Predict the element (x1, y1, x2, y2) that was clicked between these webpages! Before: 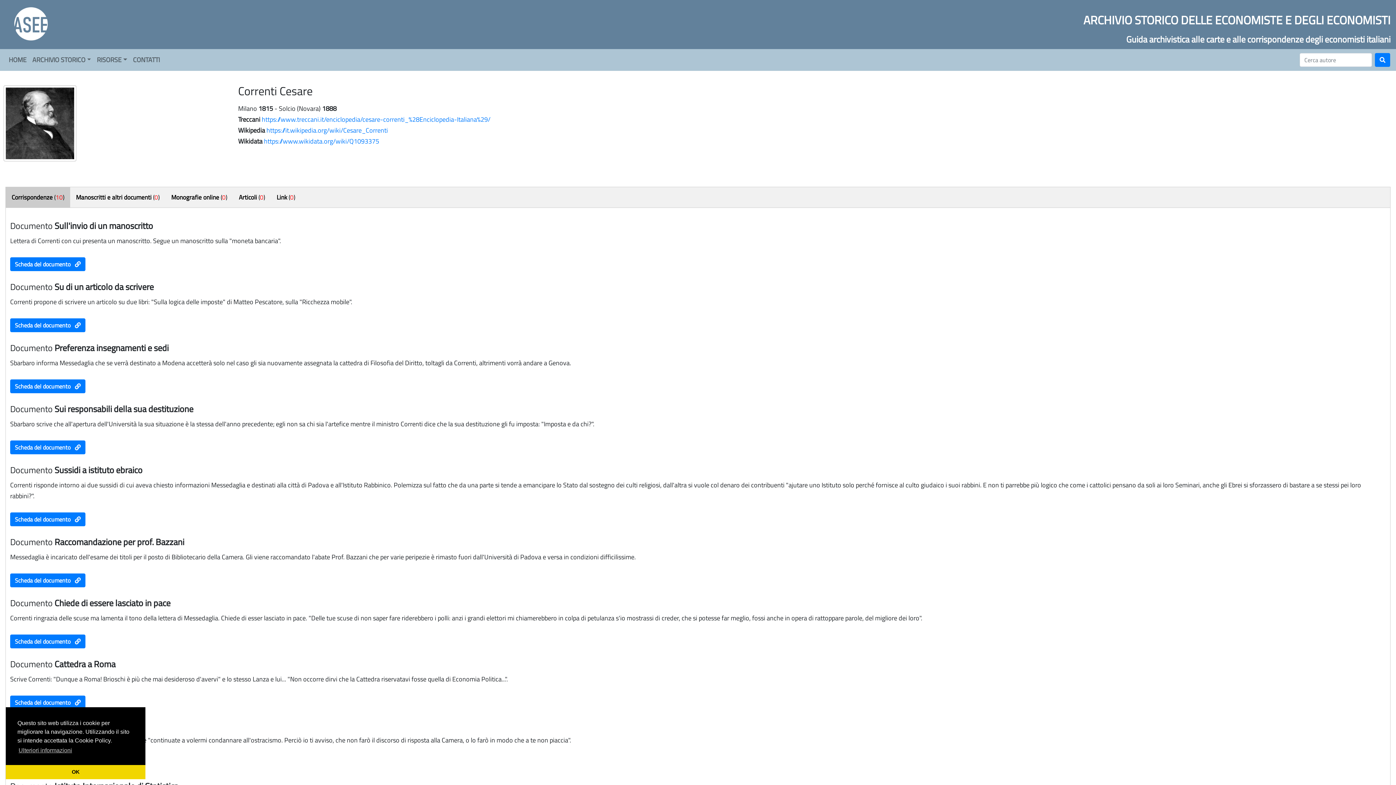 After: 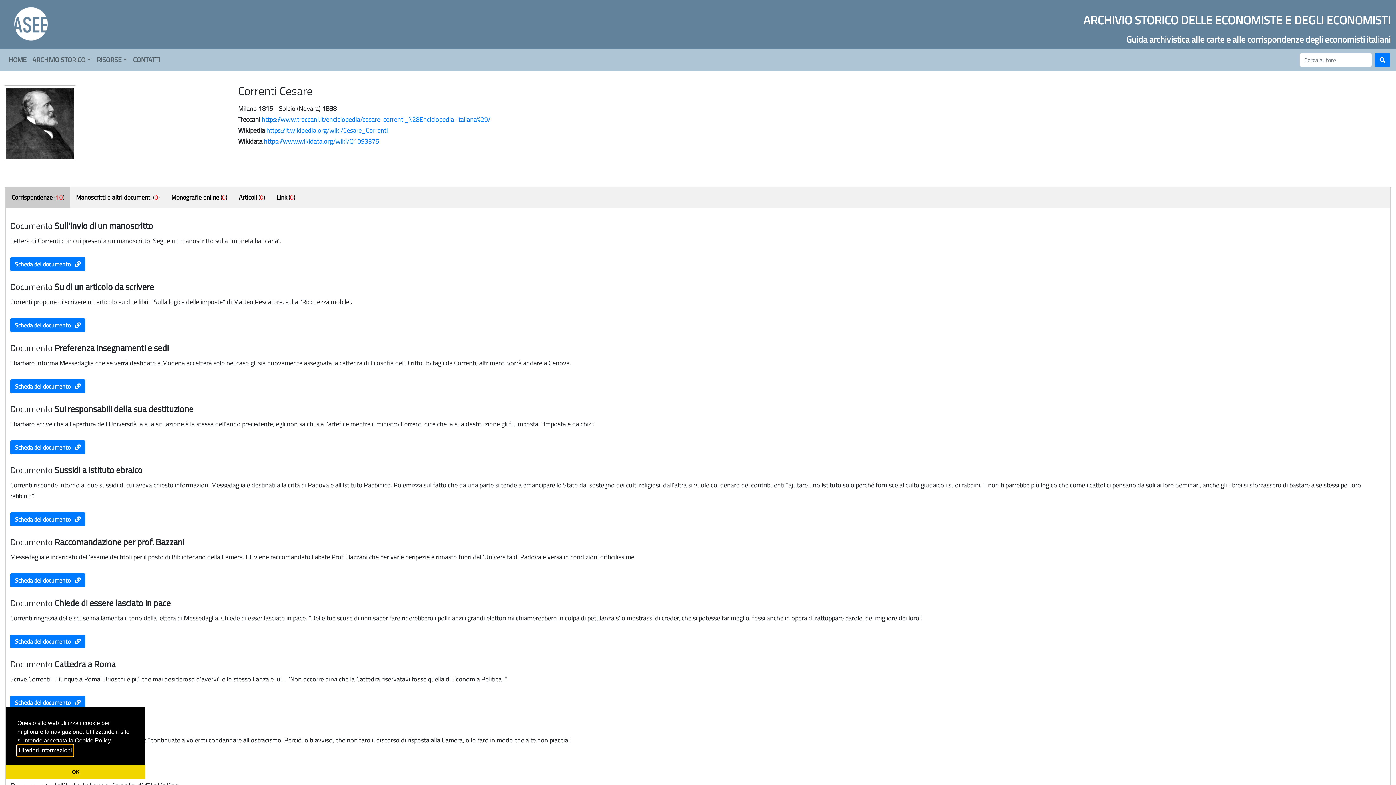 Action: label: learn more about cookies bbox: (17, 745, 73, 756)